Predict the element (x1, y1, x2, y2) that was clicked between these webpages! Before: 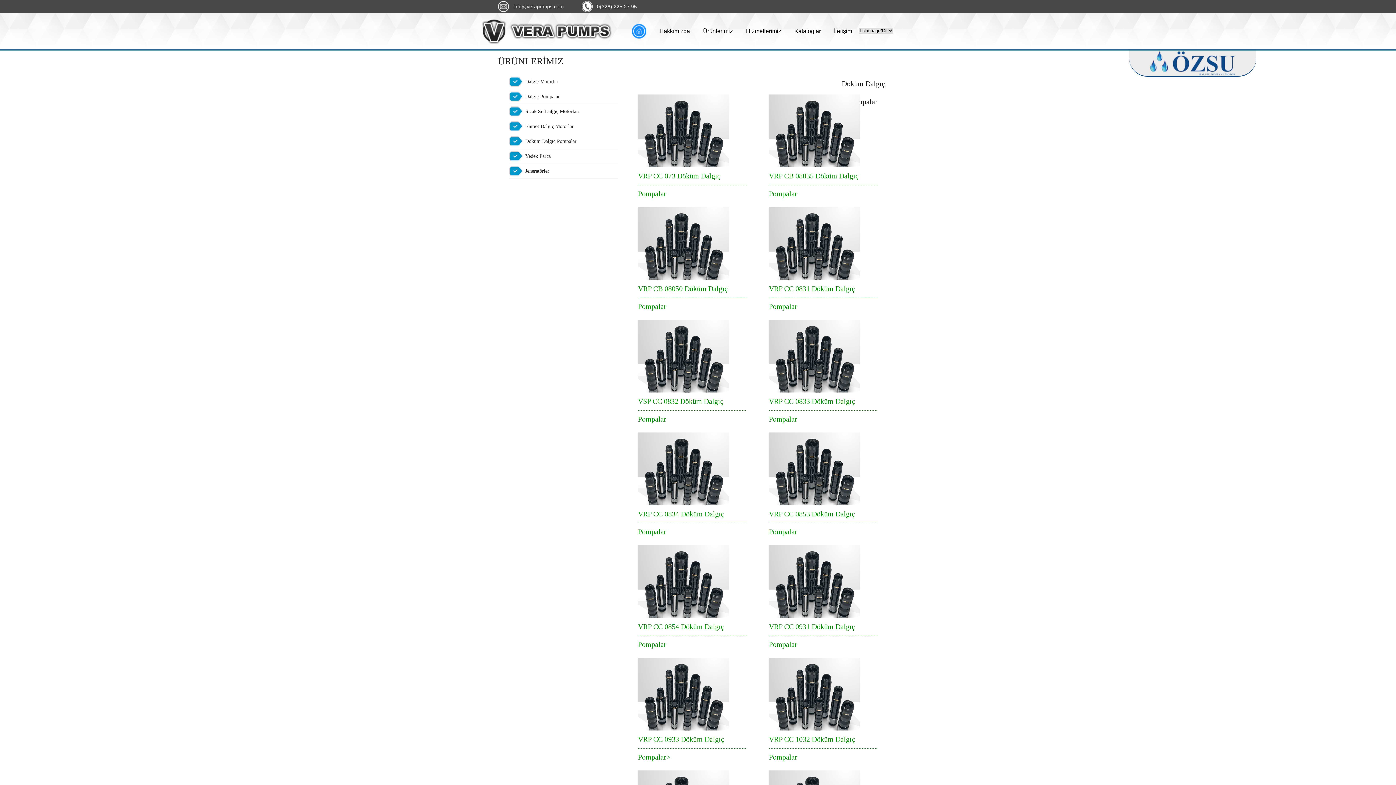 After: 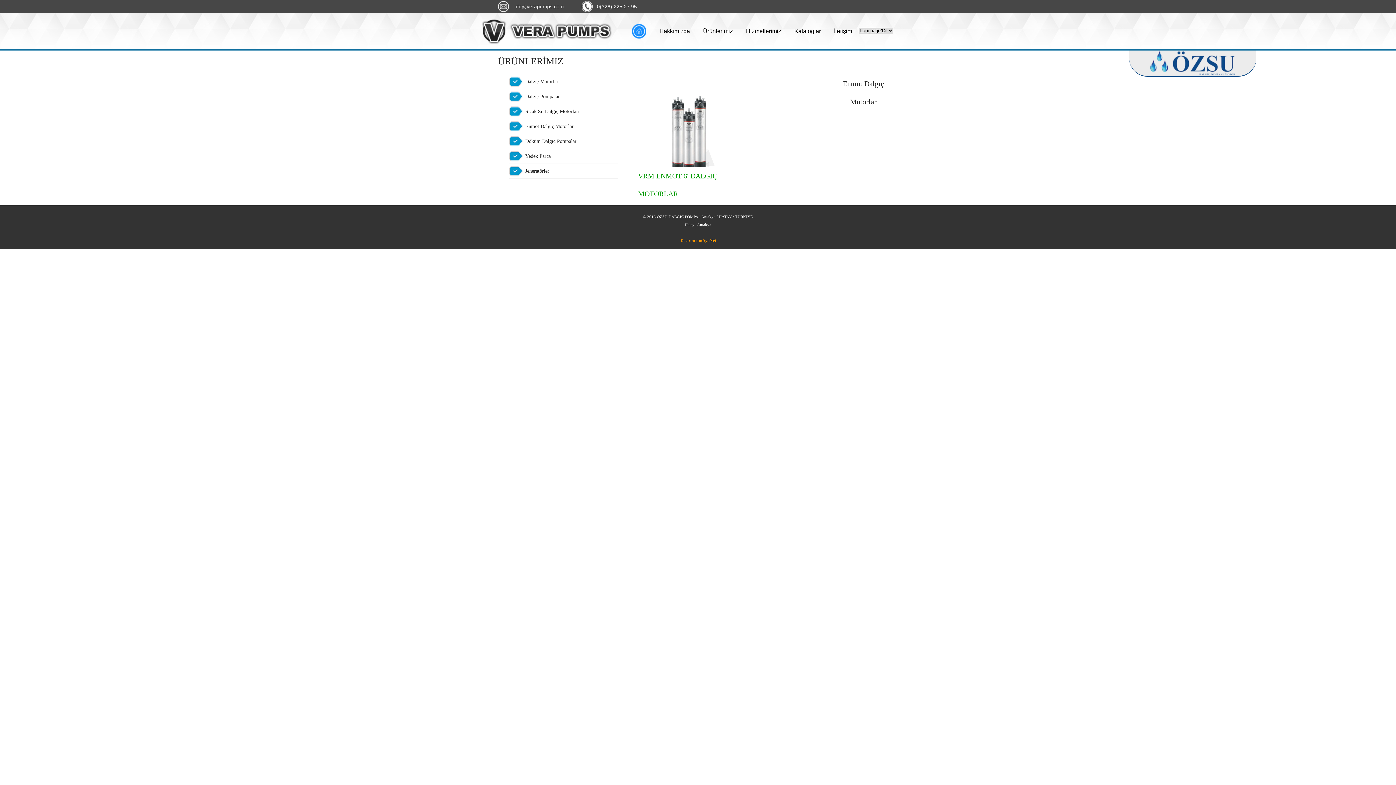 Action: bbox: (525, 123, 573, 129) label: Enmot Dalgıç Motorlar
